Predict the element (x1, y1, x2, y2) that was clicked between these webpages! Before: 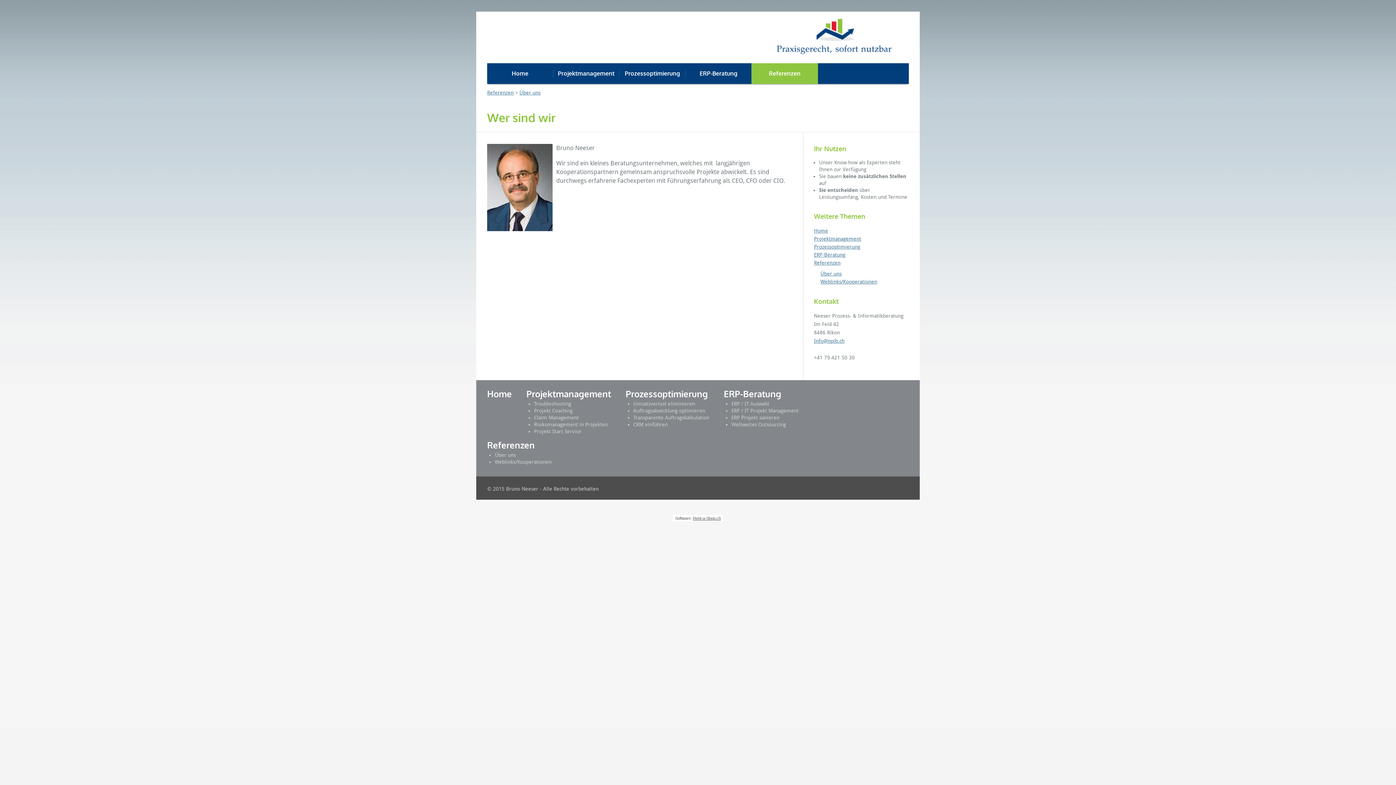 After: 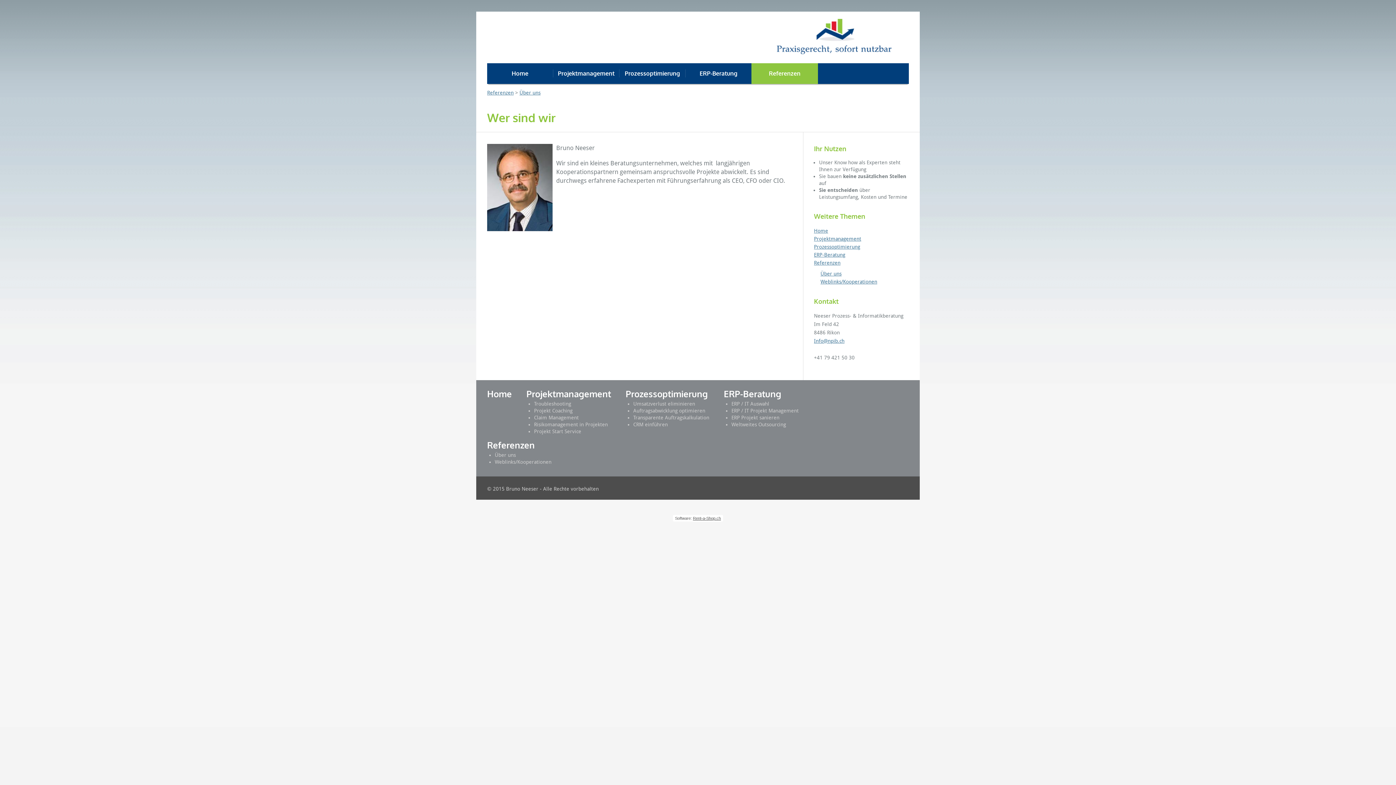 Action: label: Info@npib.ch bbox: (814, 338, 844, 344)